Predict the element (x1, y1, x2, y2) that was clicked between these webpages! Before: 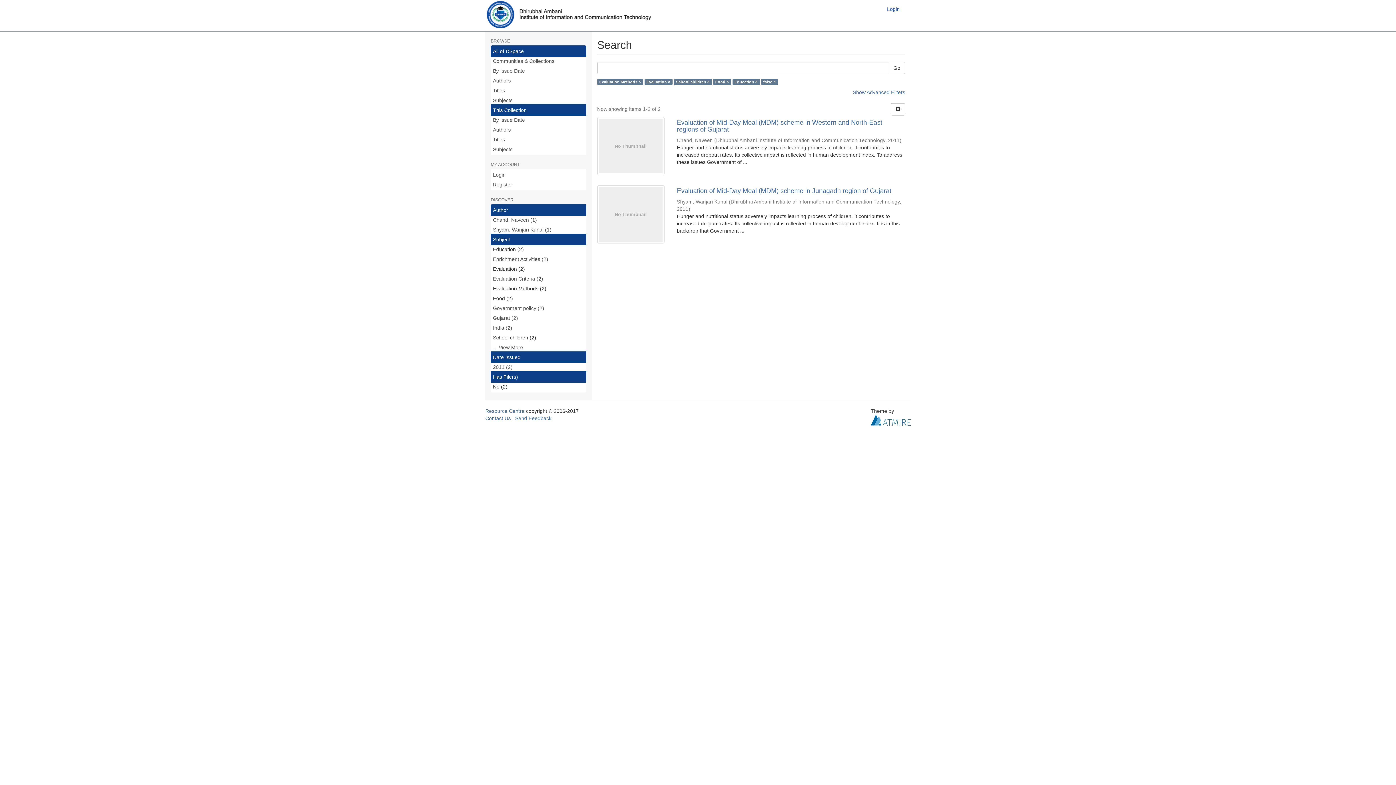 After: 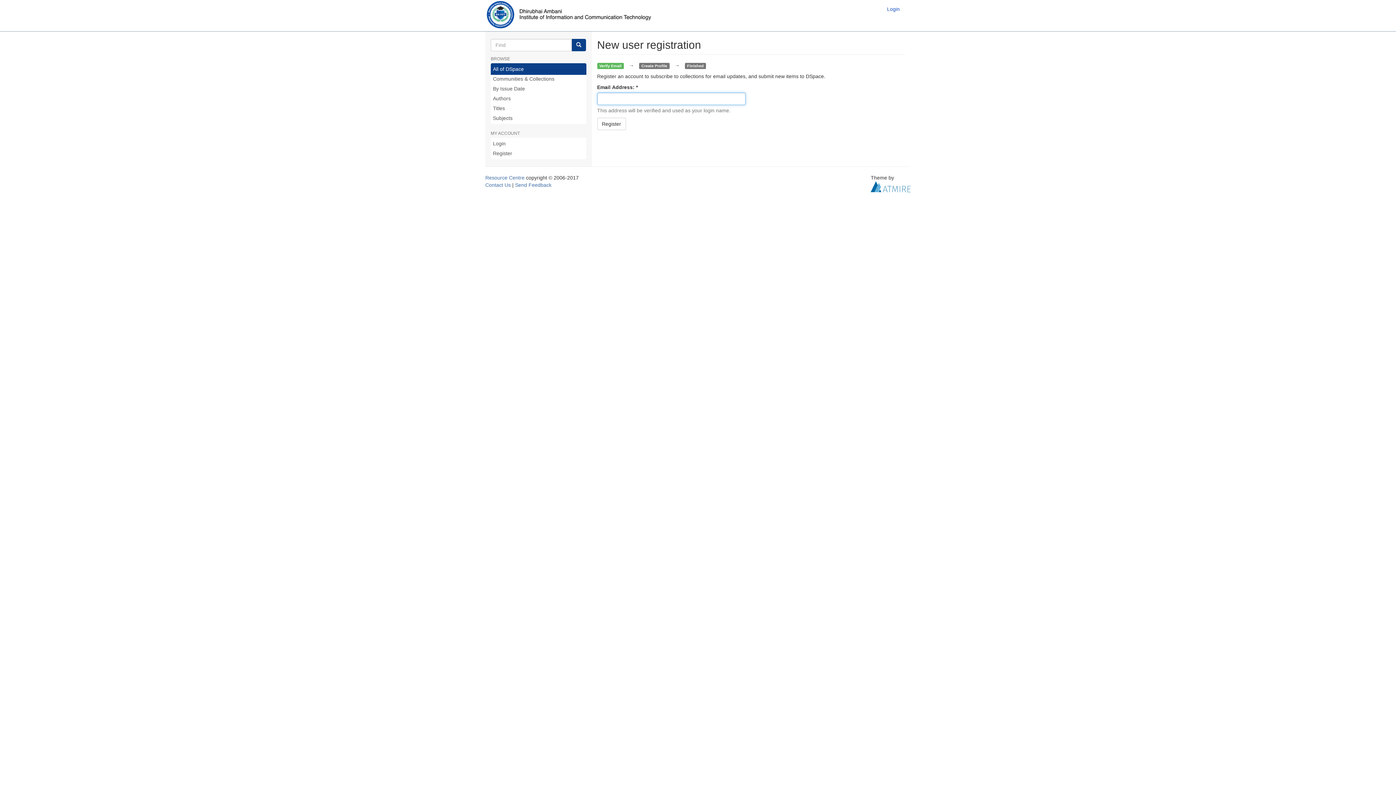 Action: bbox: (490, 178, 586, 190) label: Register